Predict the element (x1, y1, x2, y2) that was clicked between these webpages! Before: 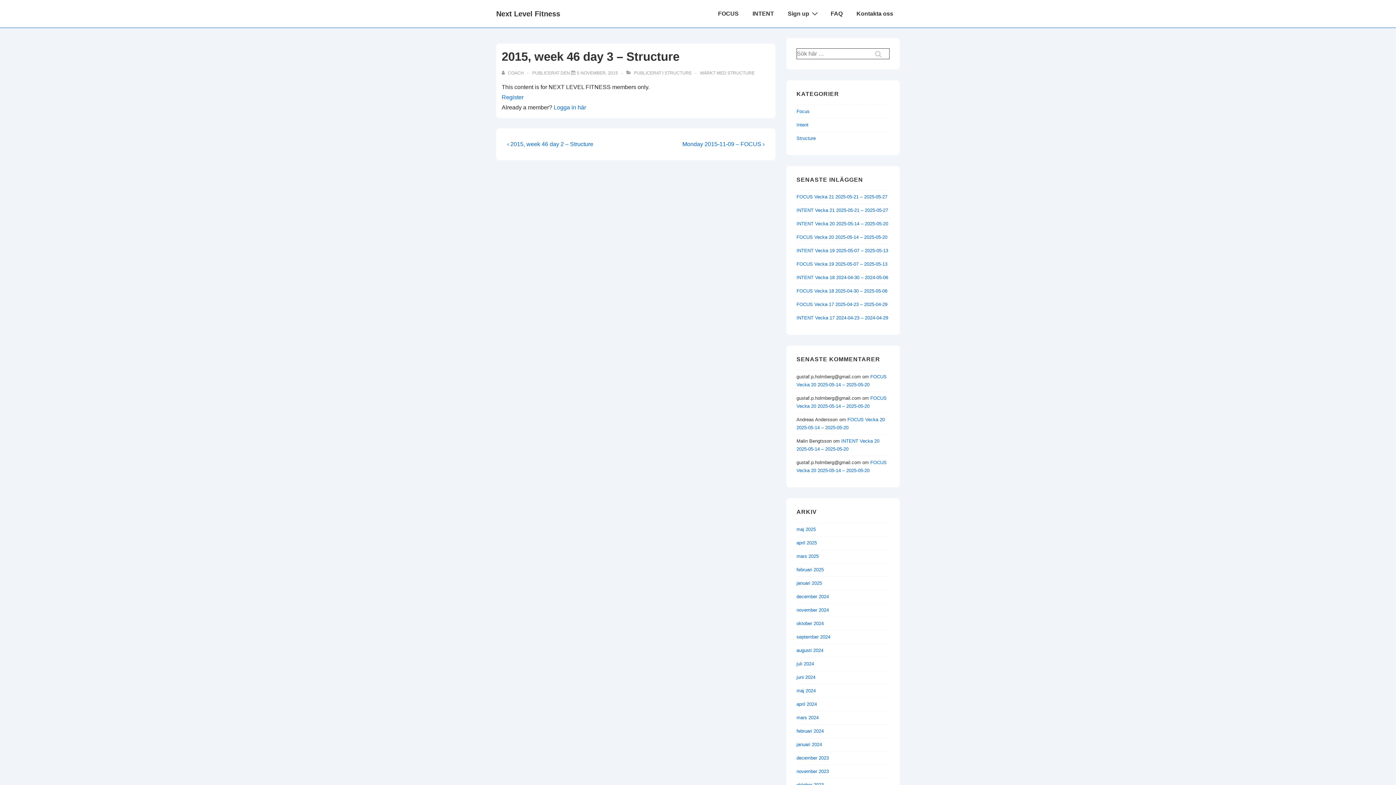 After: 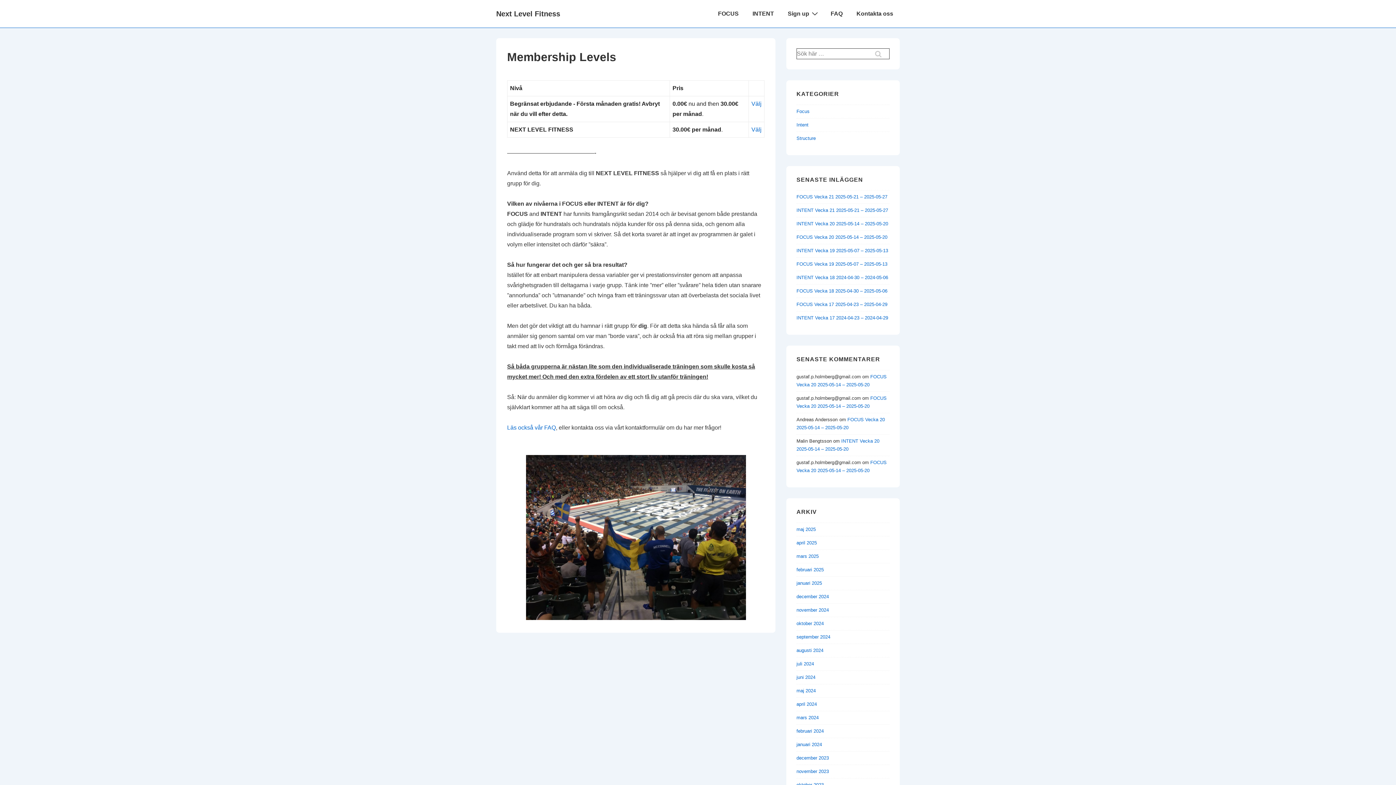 Action: label: Register bbox: (501, 94, 523, 100)